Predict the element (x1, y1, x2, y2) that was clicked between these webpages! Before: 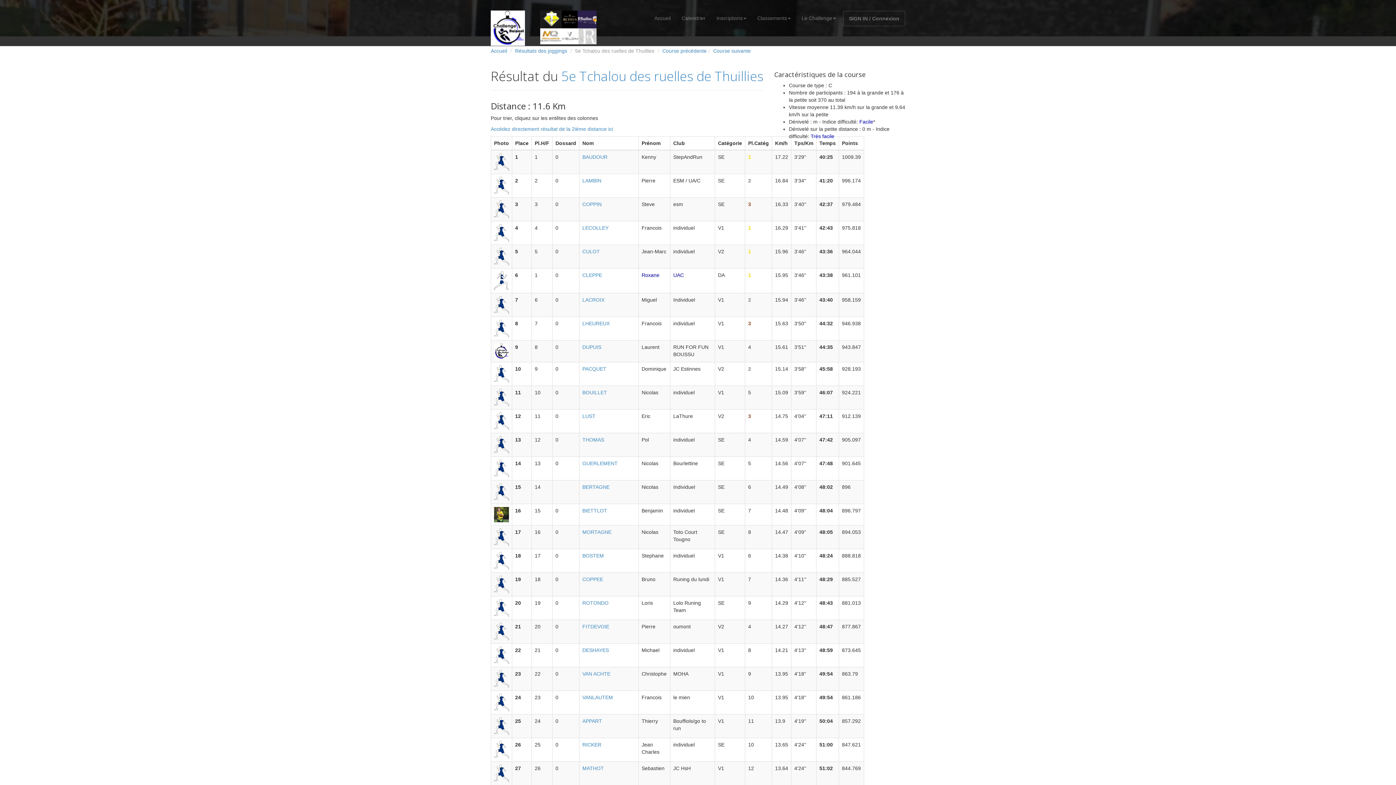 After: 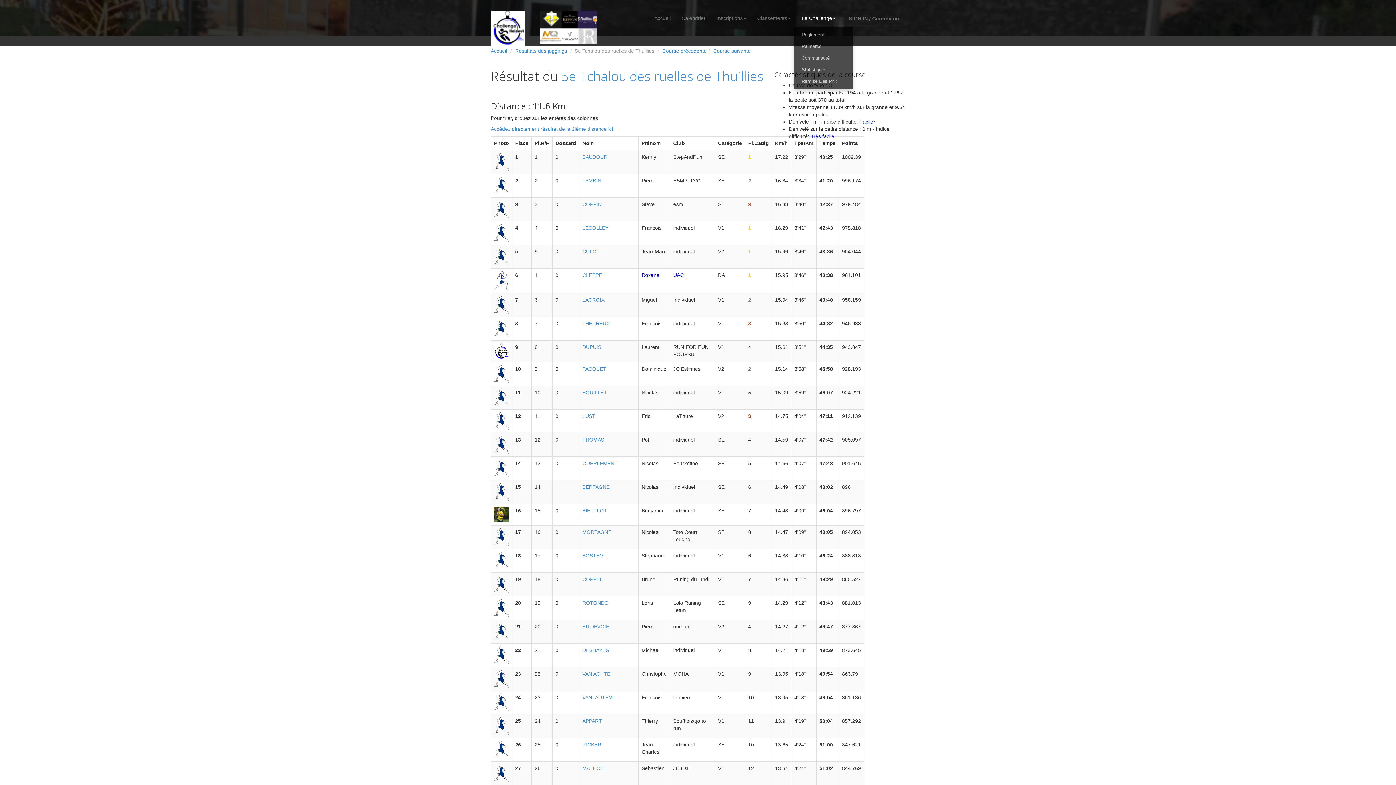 Action: bbox: (796, 9, 841, 27) label: Le Challenge